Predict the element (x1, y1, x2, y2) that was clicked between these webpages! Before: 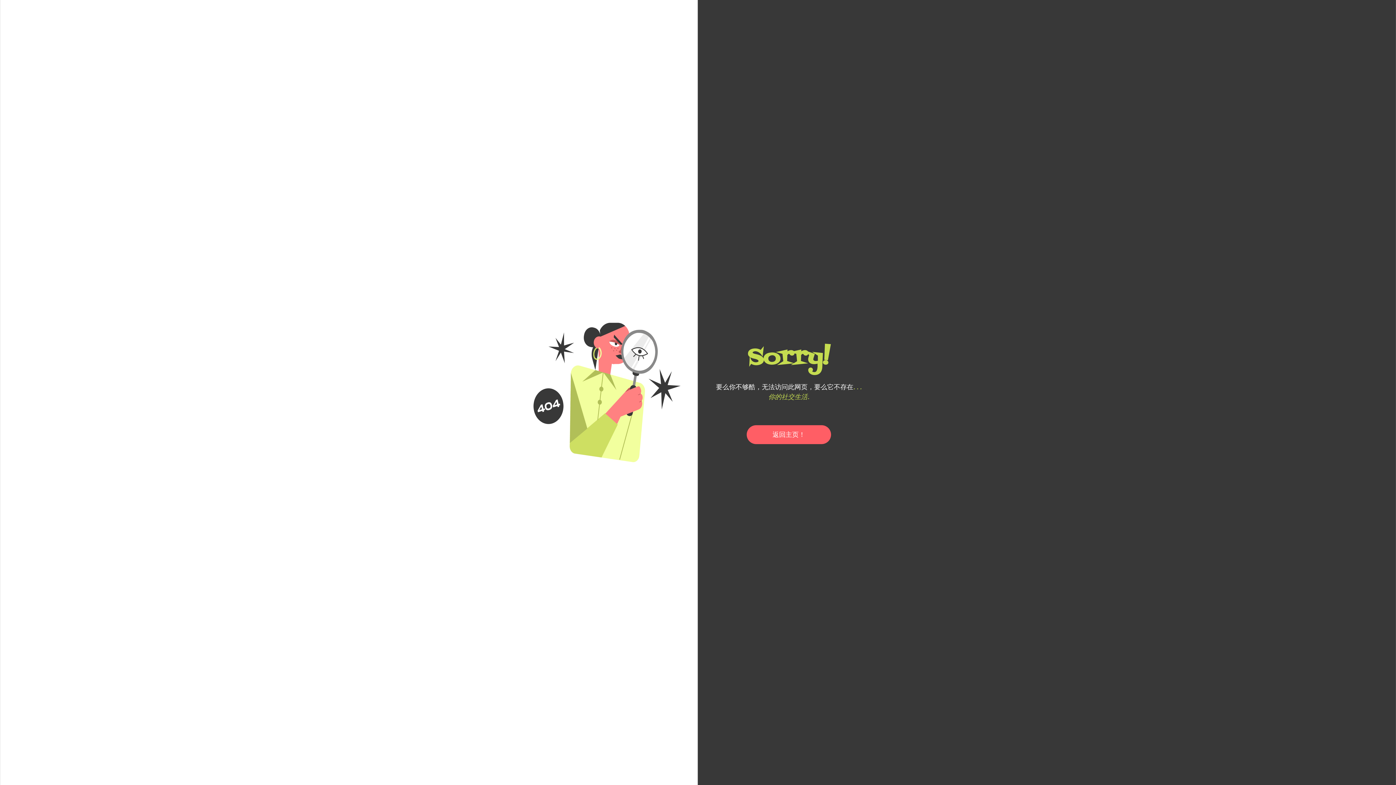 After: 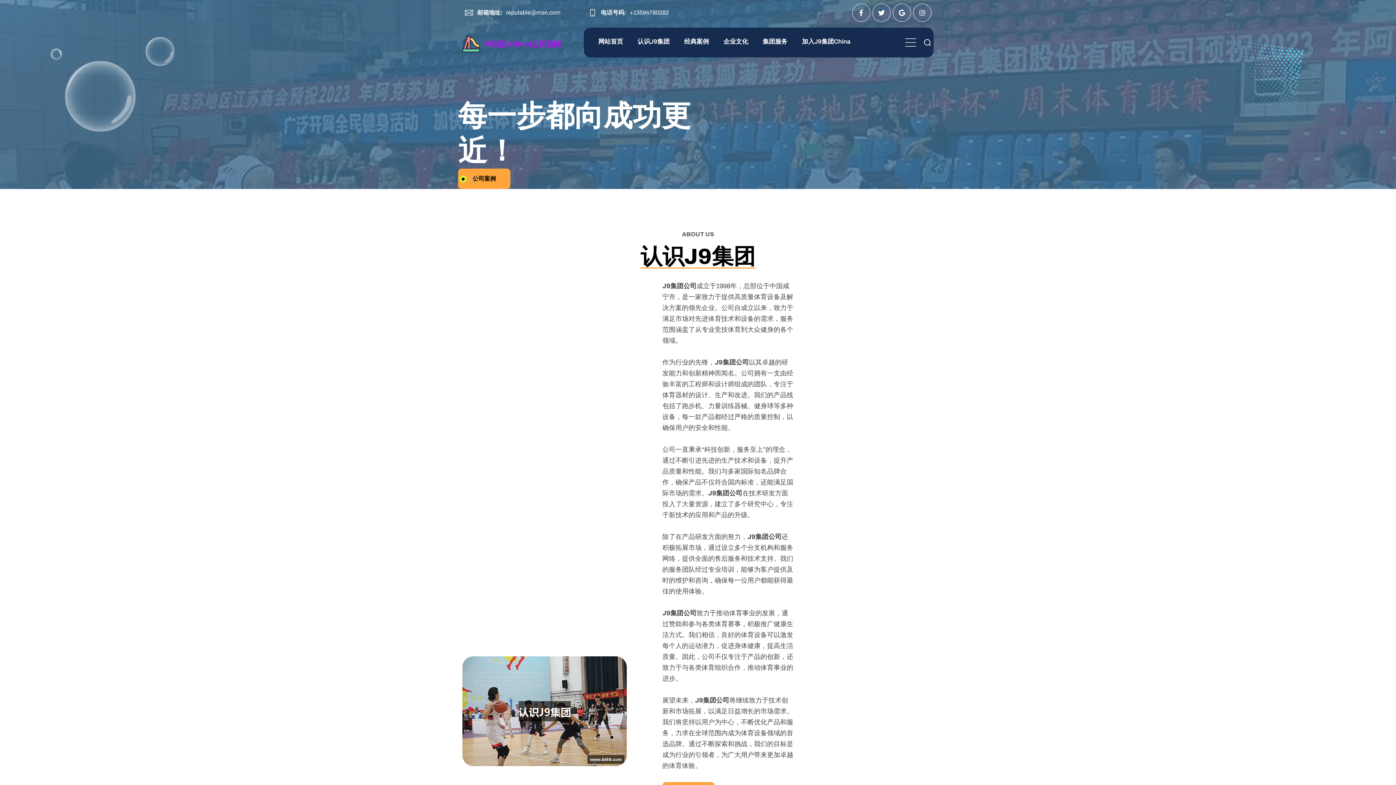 Action: label: 返回主页！ bbox: (746, 425, 831, 444)